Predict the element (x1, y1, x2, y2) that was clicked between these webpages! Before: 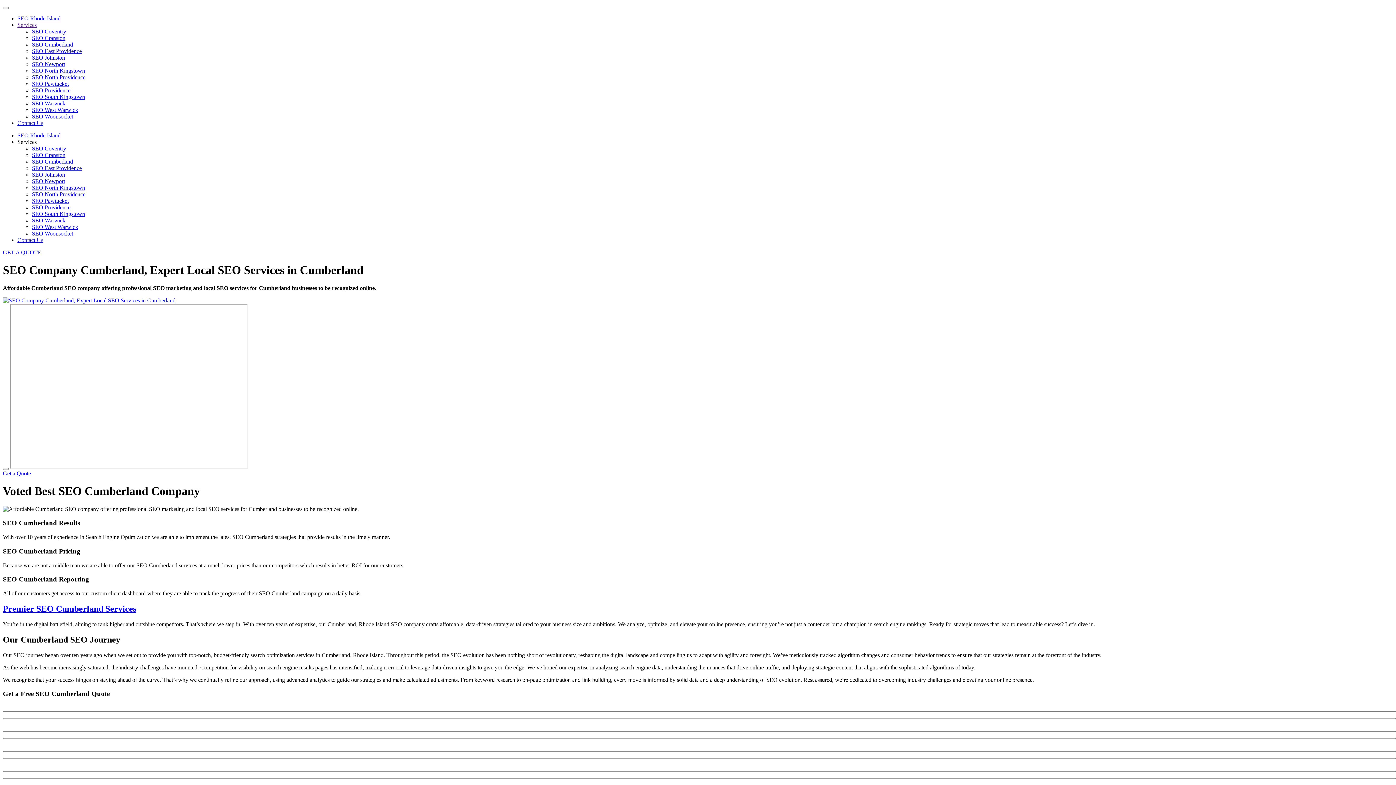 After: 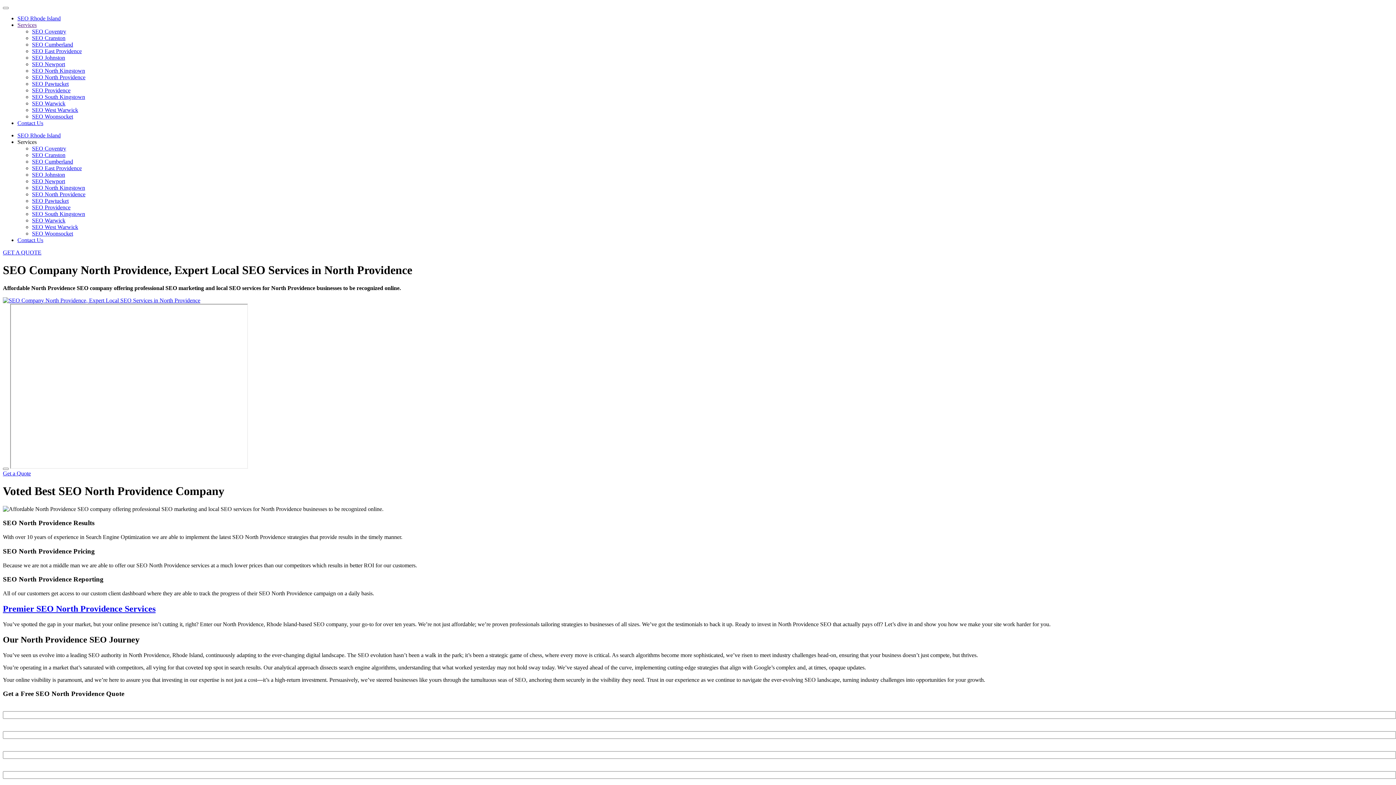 Action: bbox: (32, 74, 85, 80) label: SEO North Providence